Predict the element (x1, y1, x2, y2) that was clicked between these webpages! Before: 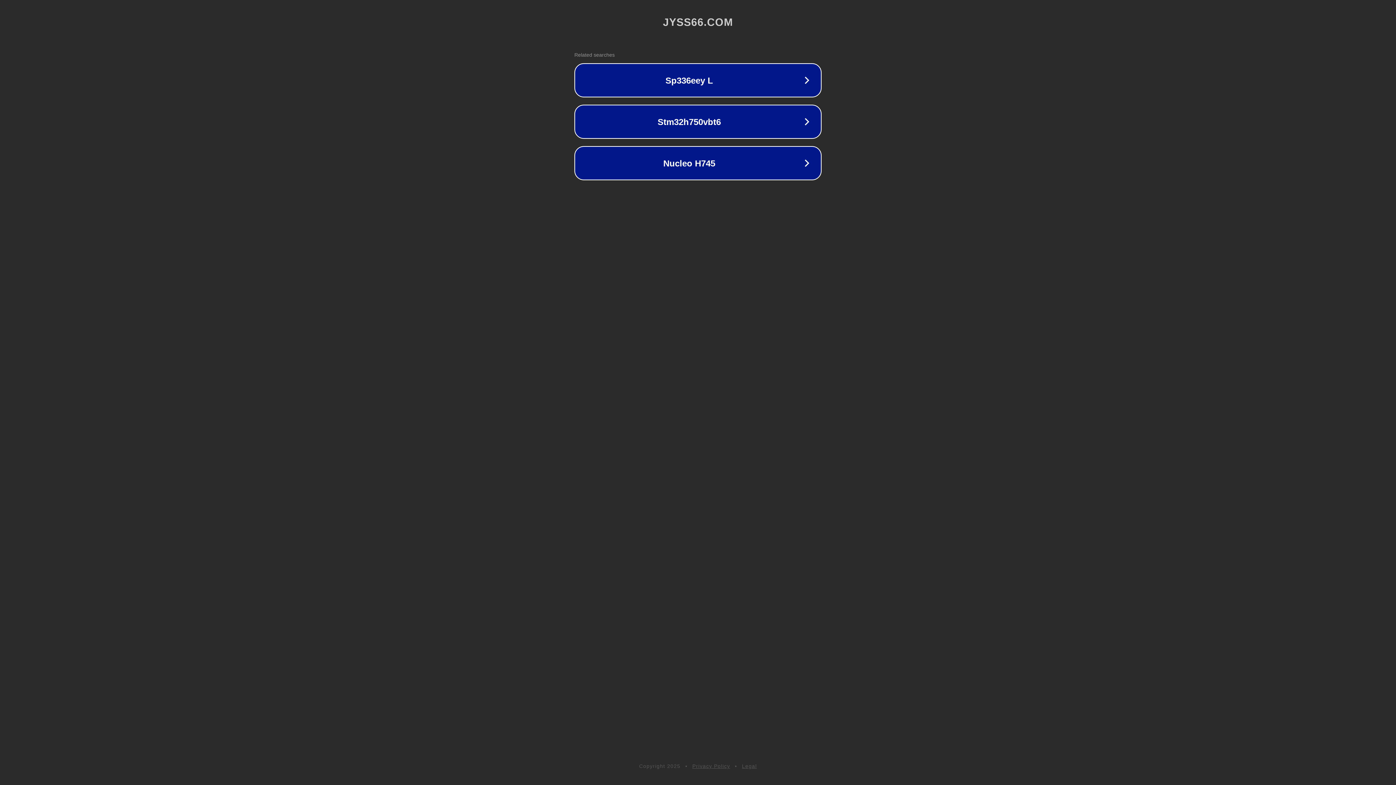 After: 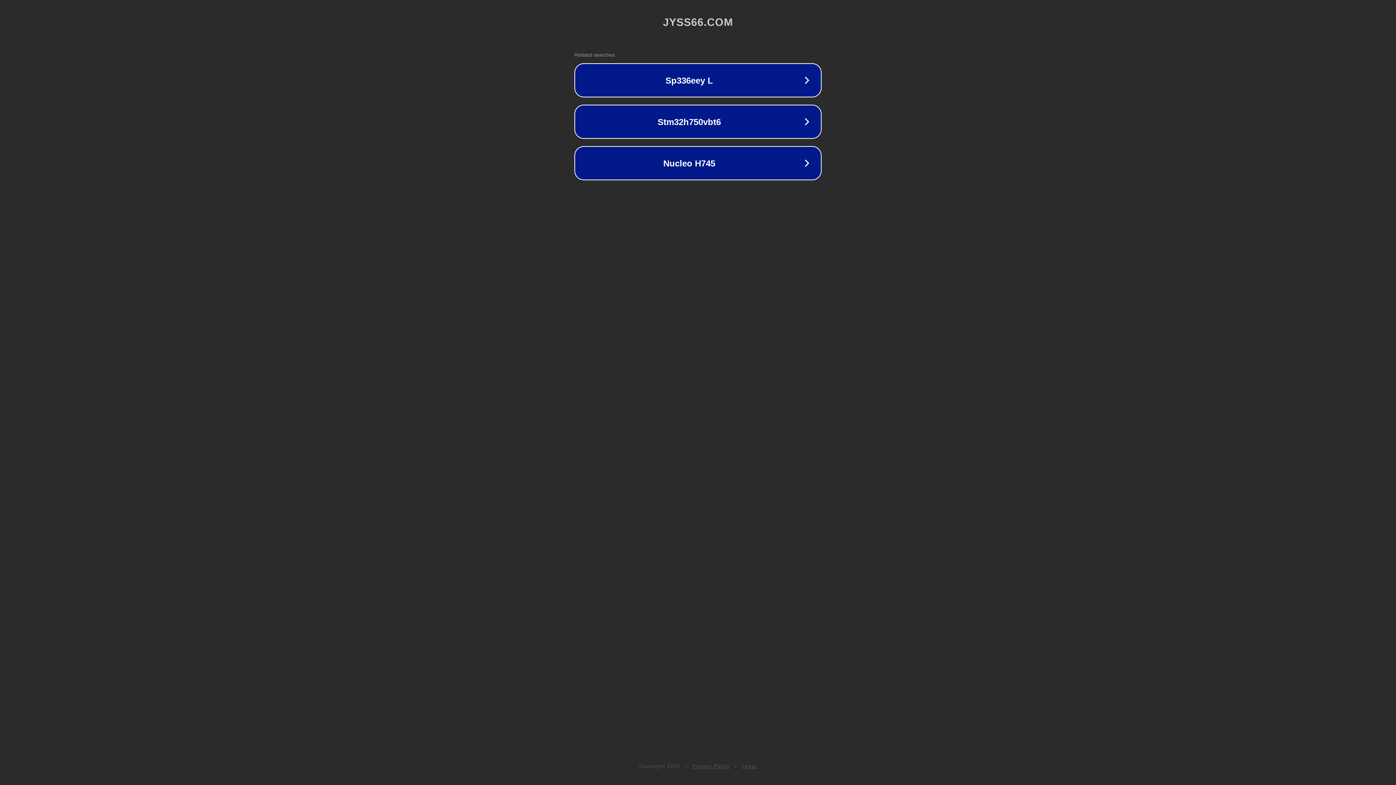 Action: bbox: (692, 763, 730, 769) label: Privacy Policy